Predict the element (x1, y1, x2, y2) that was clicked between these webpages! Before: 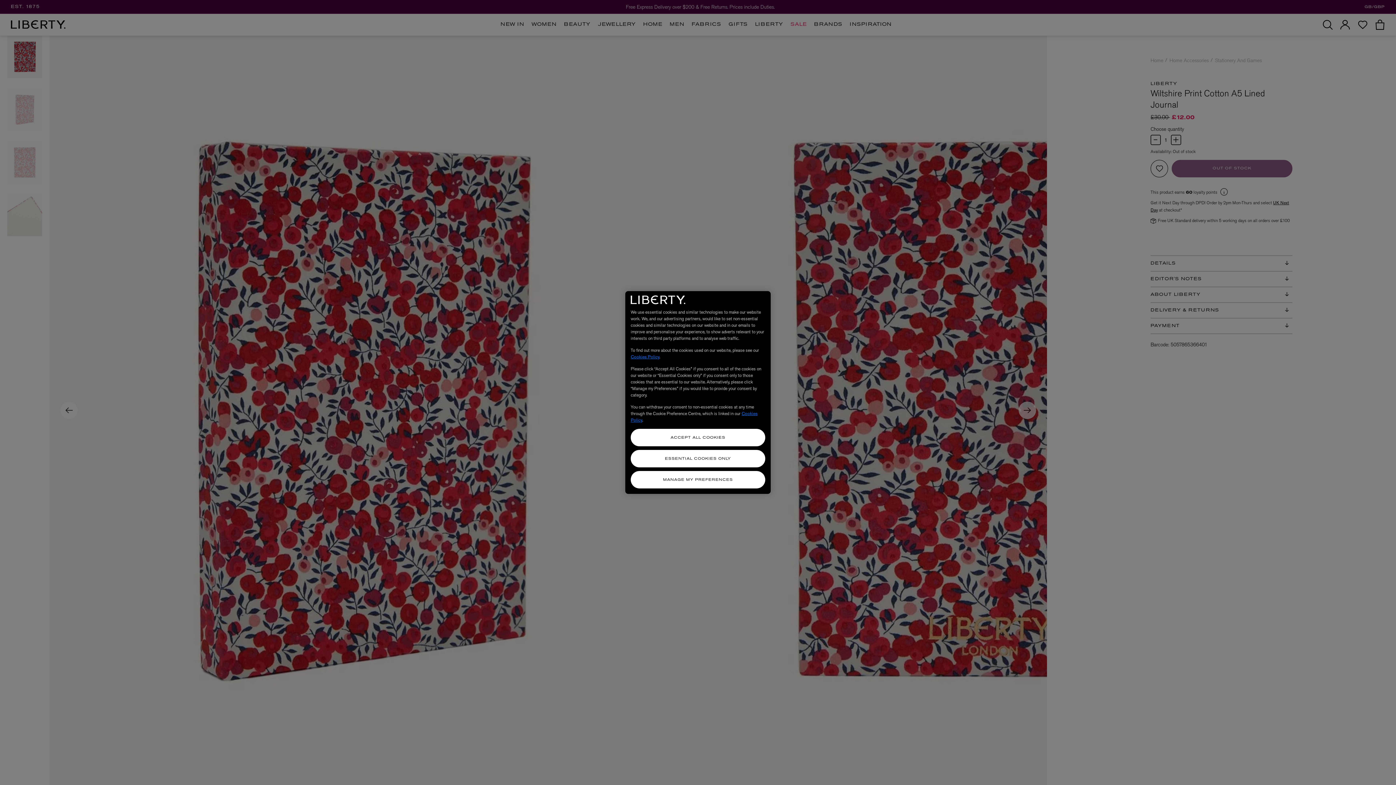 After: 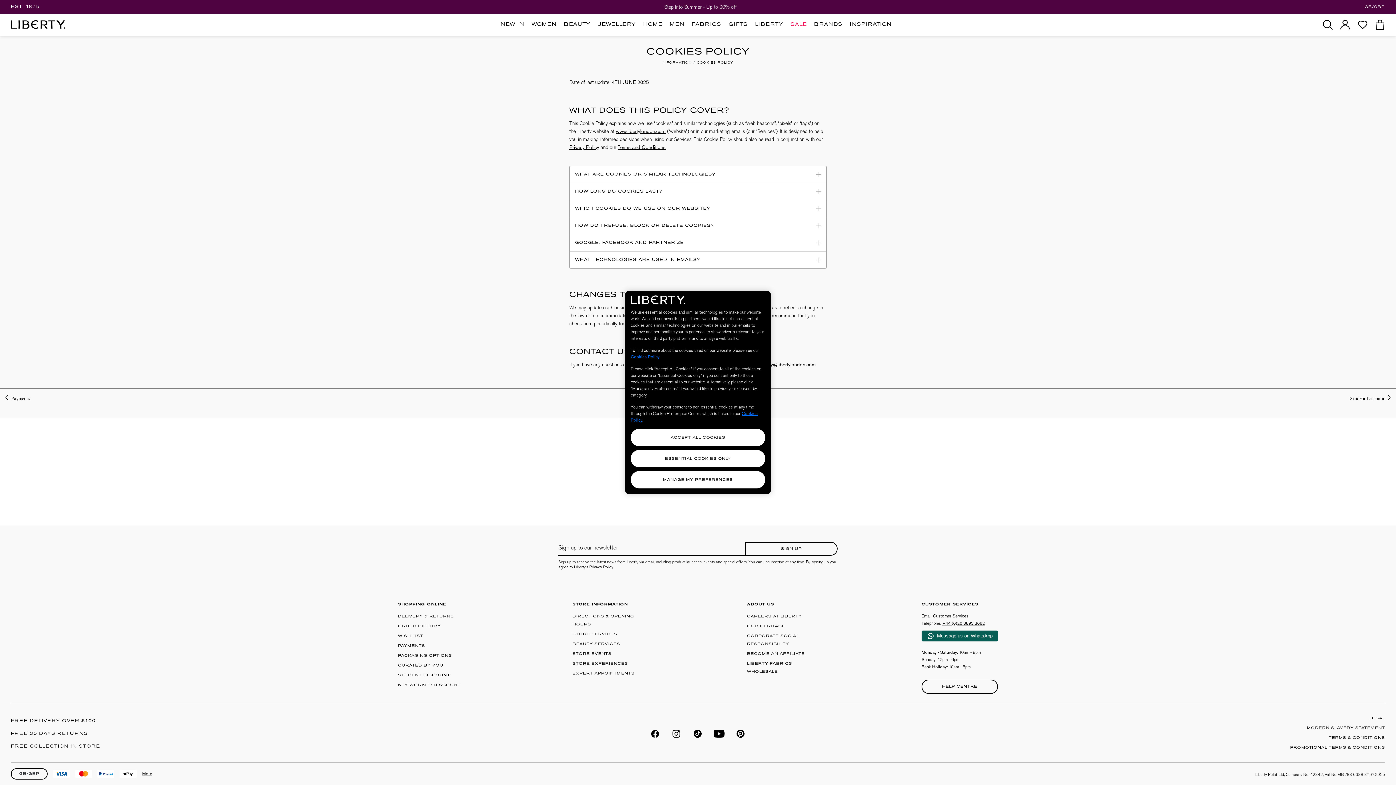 Action: bbox: (630, 354, 659, 360) label: Cookies Policy